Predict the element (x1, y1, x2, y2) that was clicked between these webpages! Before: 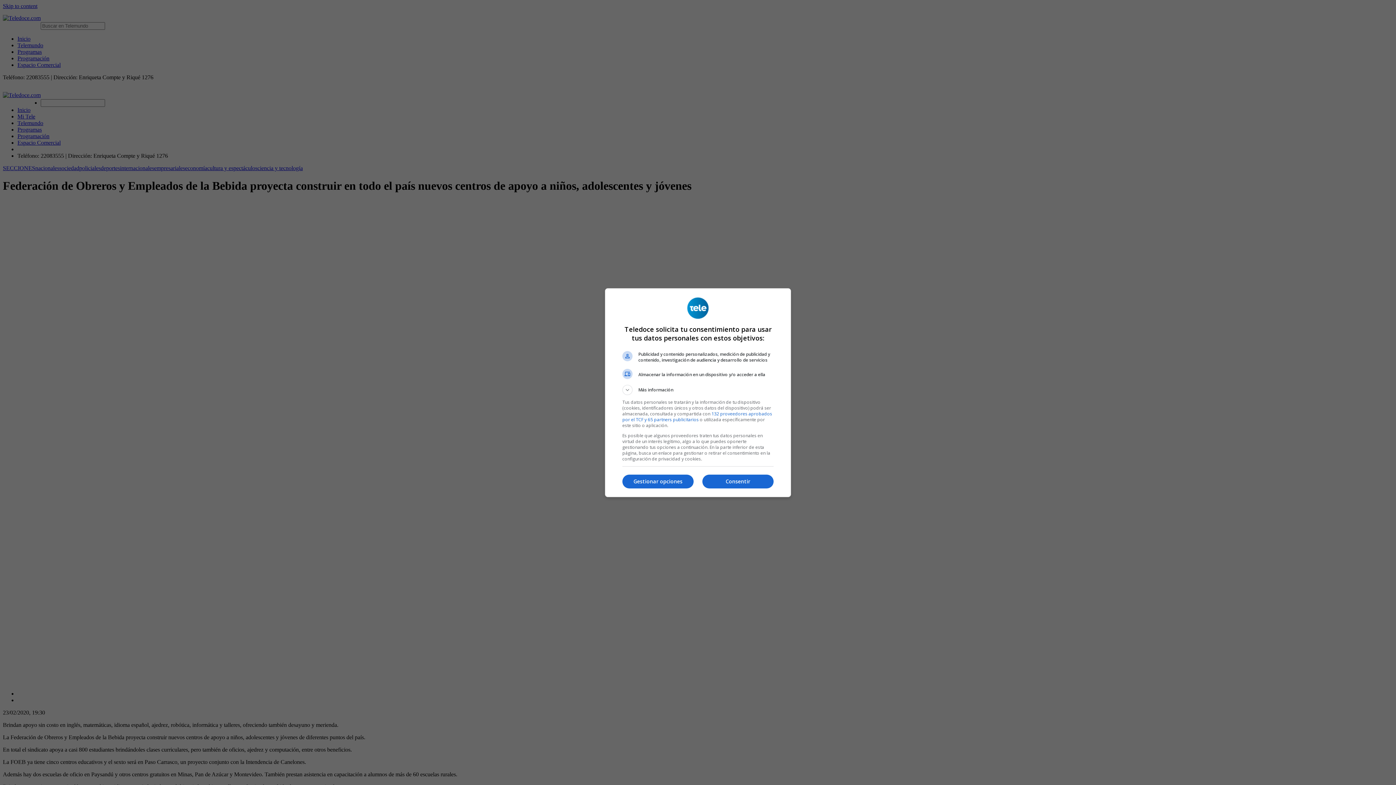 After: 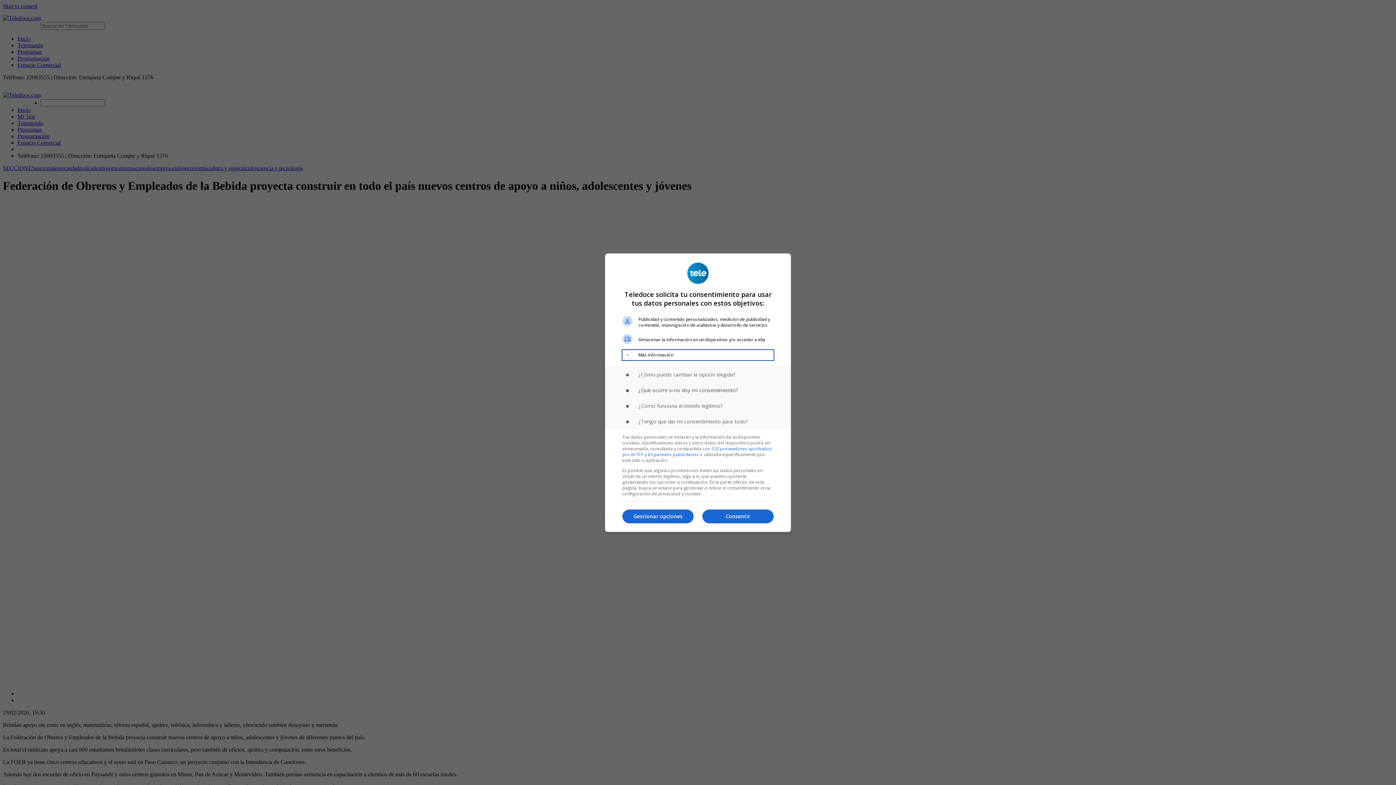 Action: label: Más información bbox: (622, 384, 773, 395)